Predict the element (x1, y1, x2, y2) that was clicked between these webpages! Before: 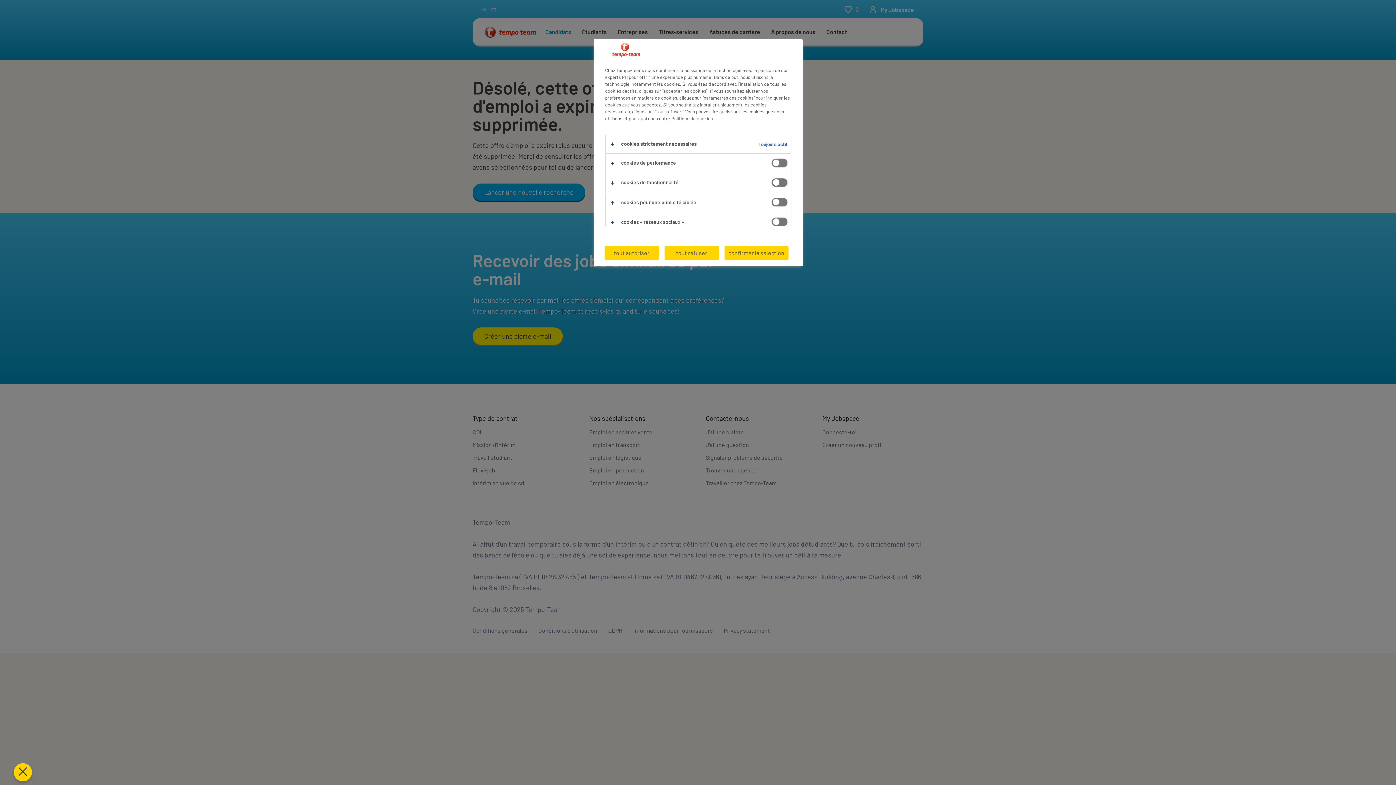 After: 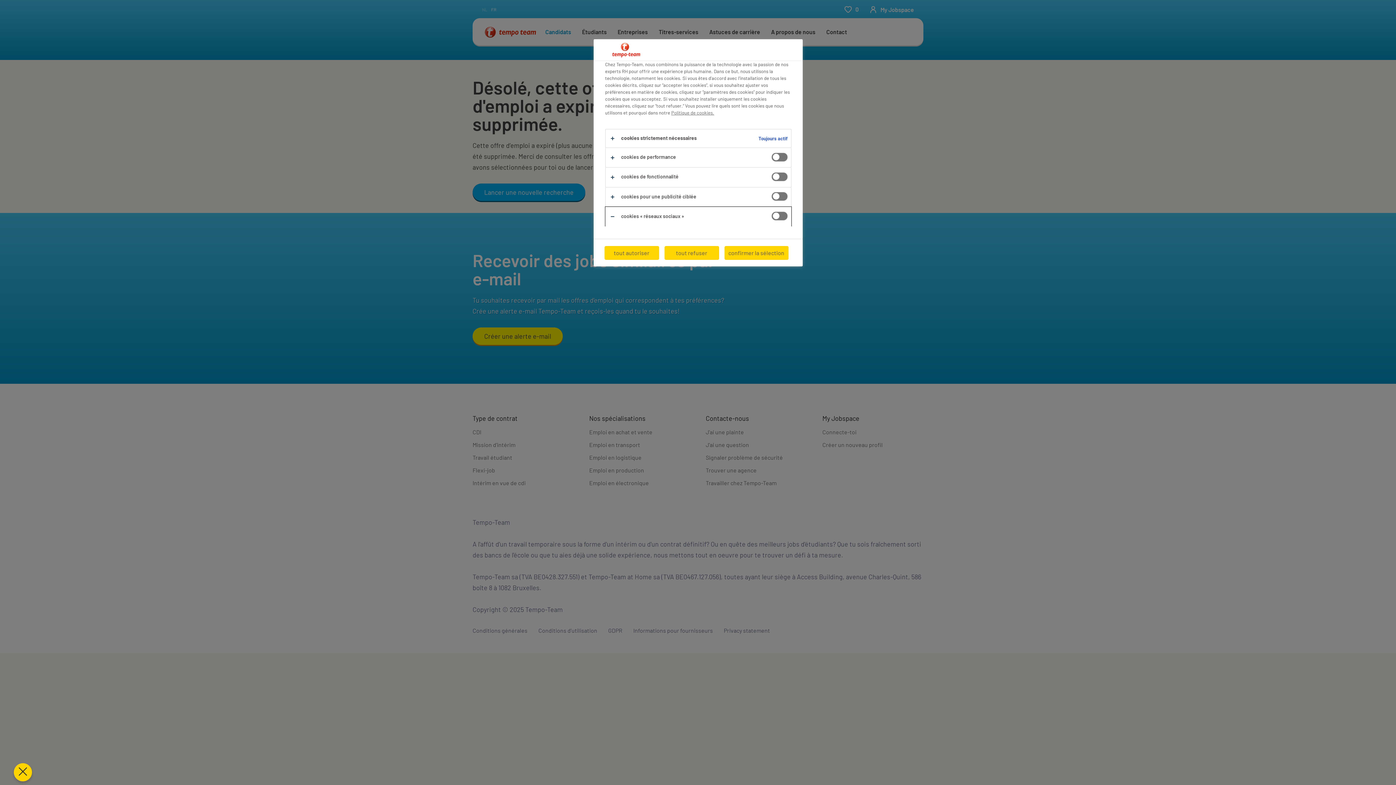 Action: bbox: (605, 213, 791, 232)